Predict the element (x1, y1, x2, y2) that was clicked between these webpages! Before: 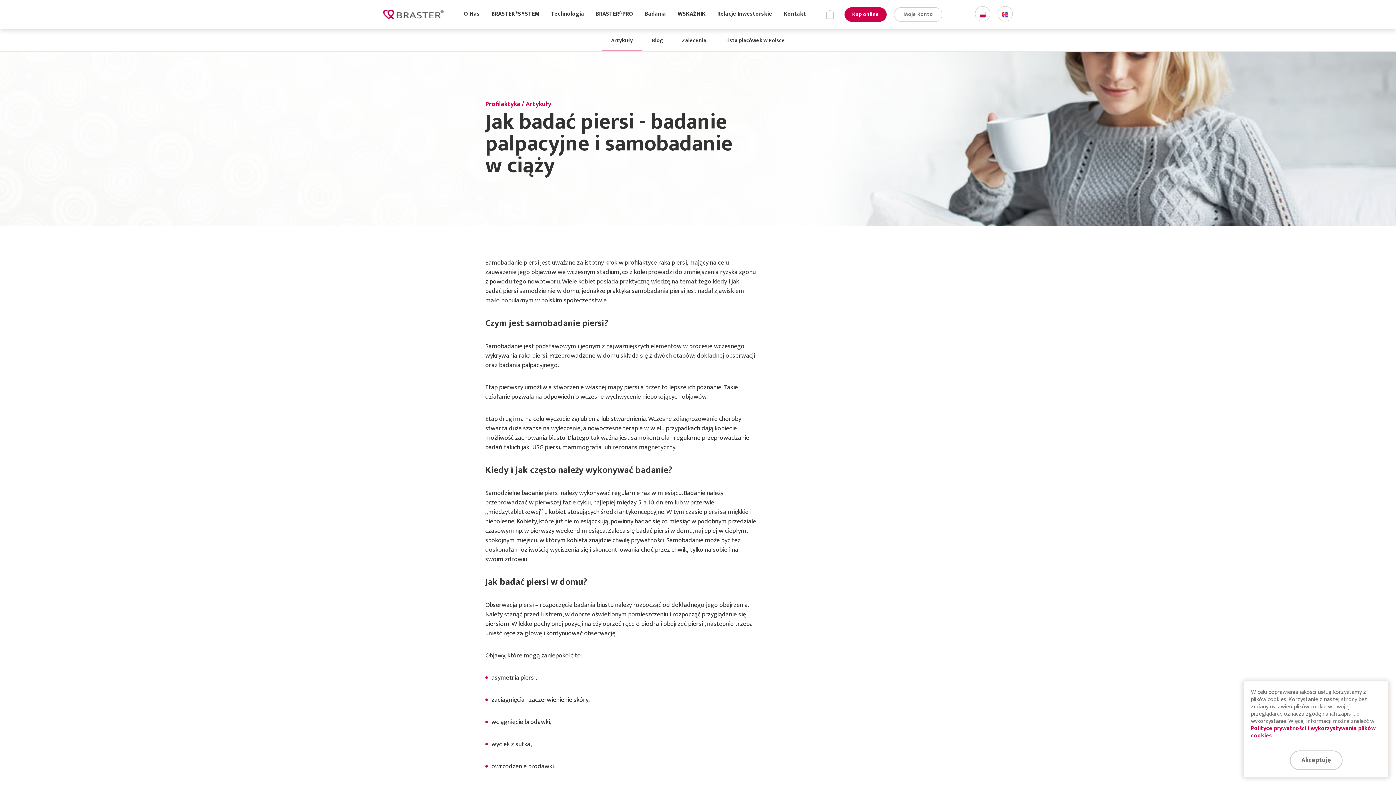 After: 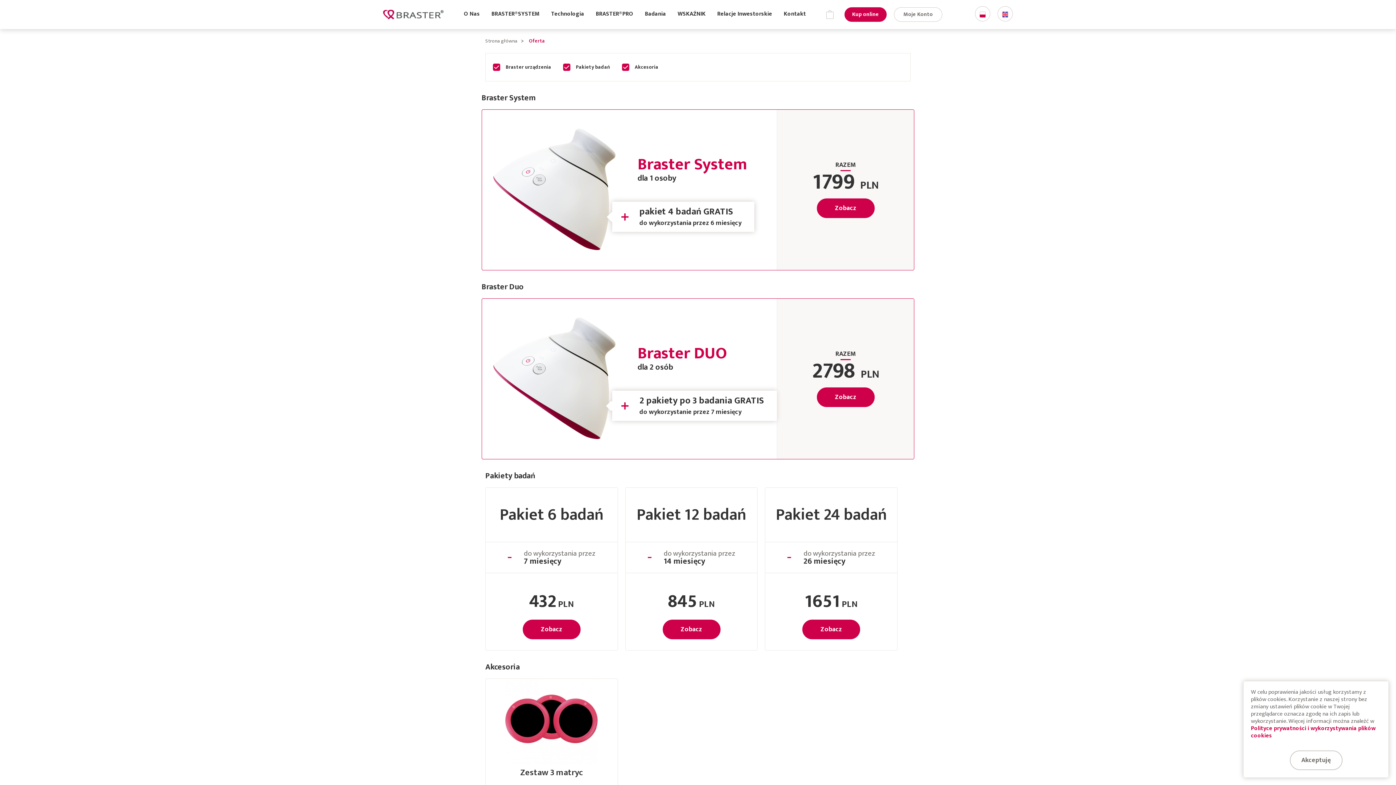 Action: label: Kup online bbox: (844, 7, 886, 21)